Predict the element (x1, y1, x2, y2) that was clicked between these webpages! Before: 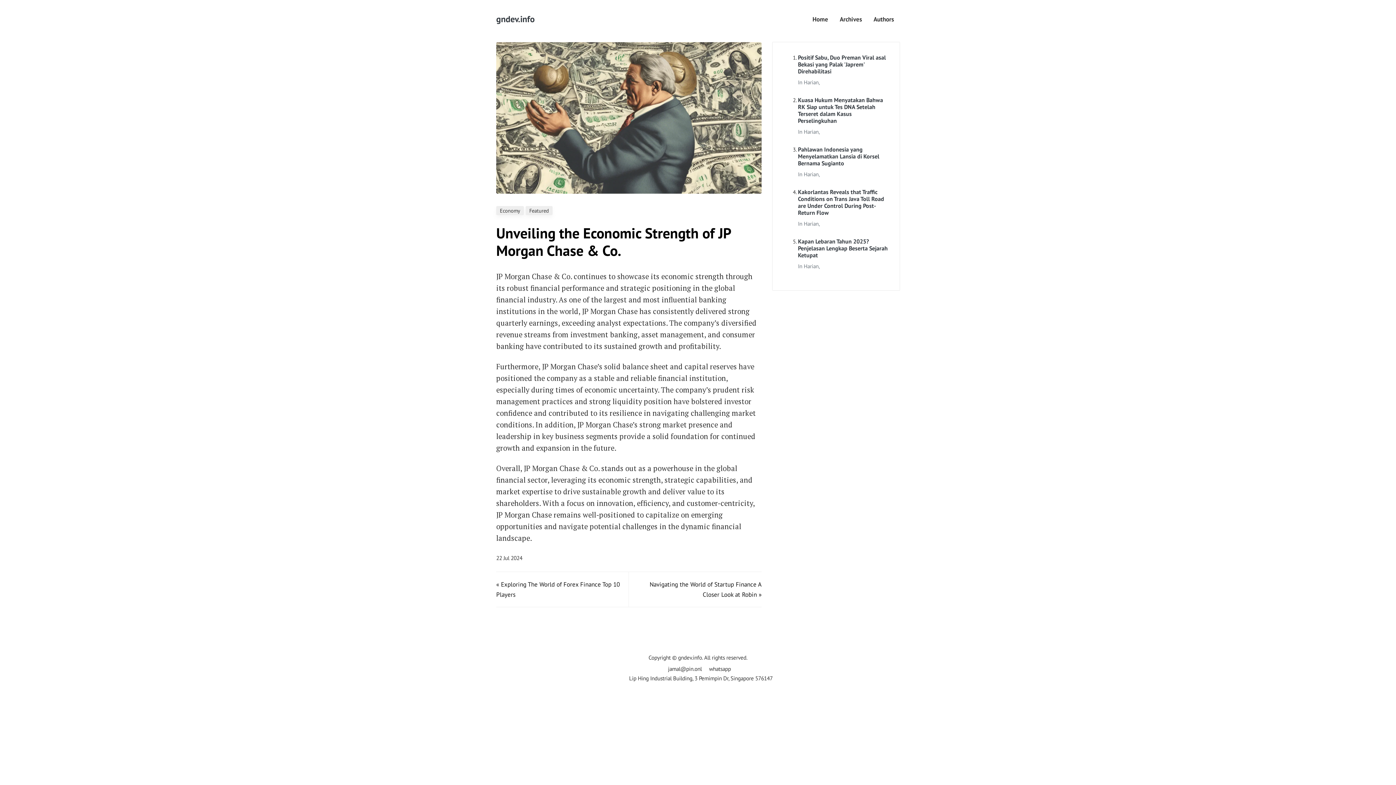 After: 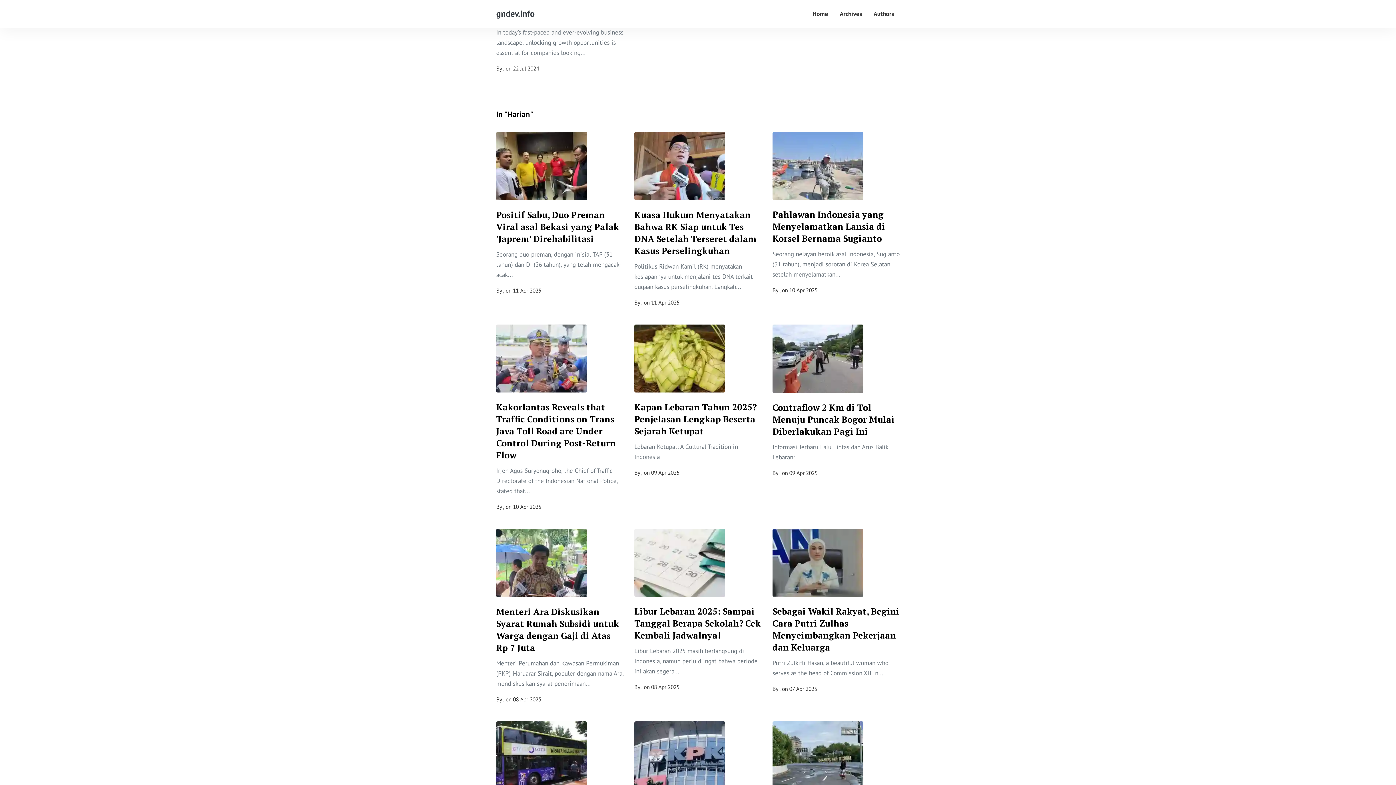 Action: label: Harian bbox: (804, 262, 818, 269)